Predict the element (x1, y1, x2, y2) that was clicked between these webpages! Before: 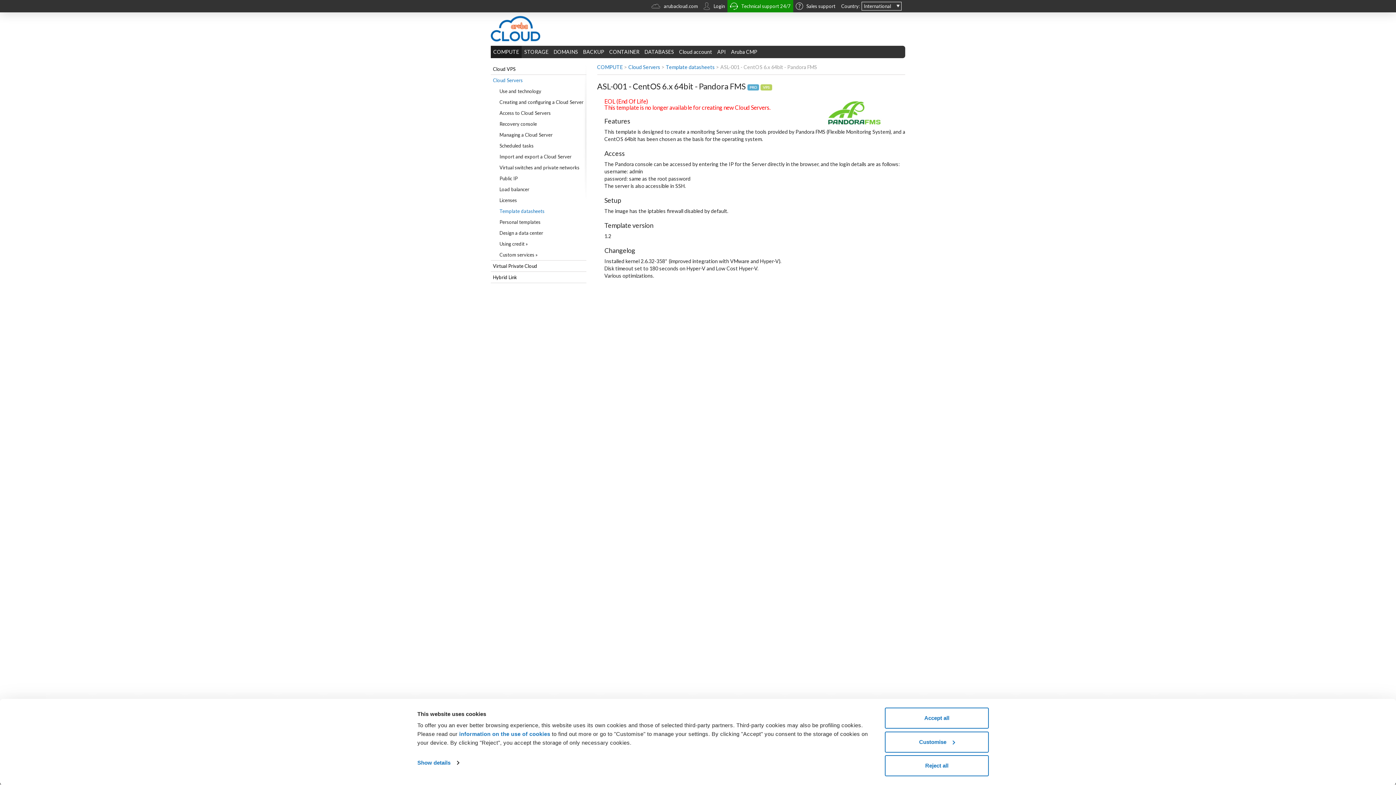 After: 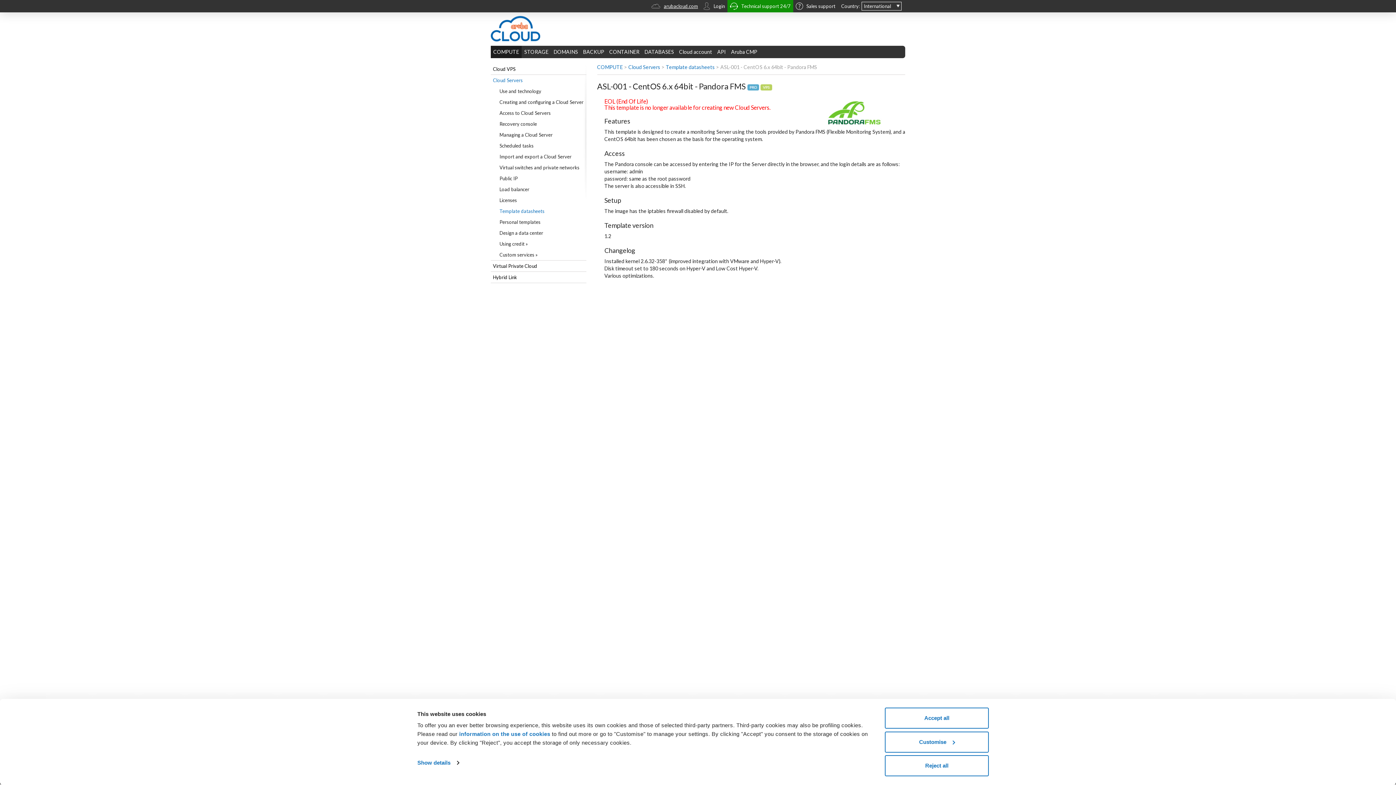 Action: bbox: (649, 0, 700, 12) label:  
arubacloud.com